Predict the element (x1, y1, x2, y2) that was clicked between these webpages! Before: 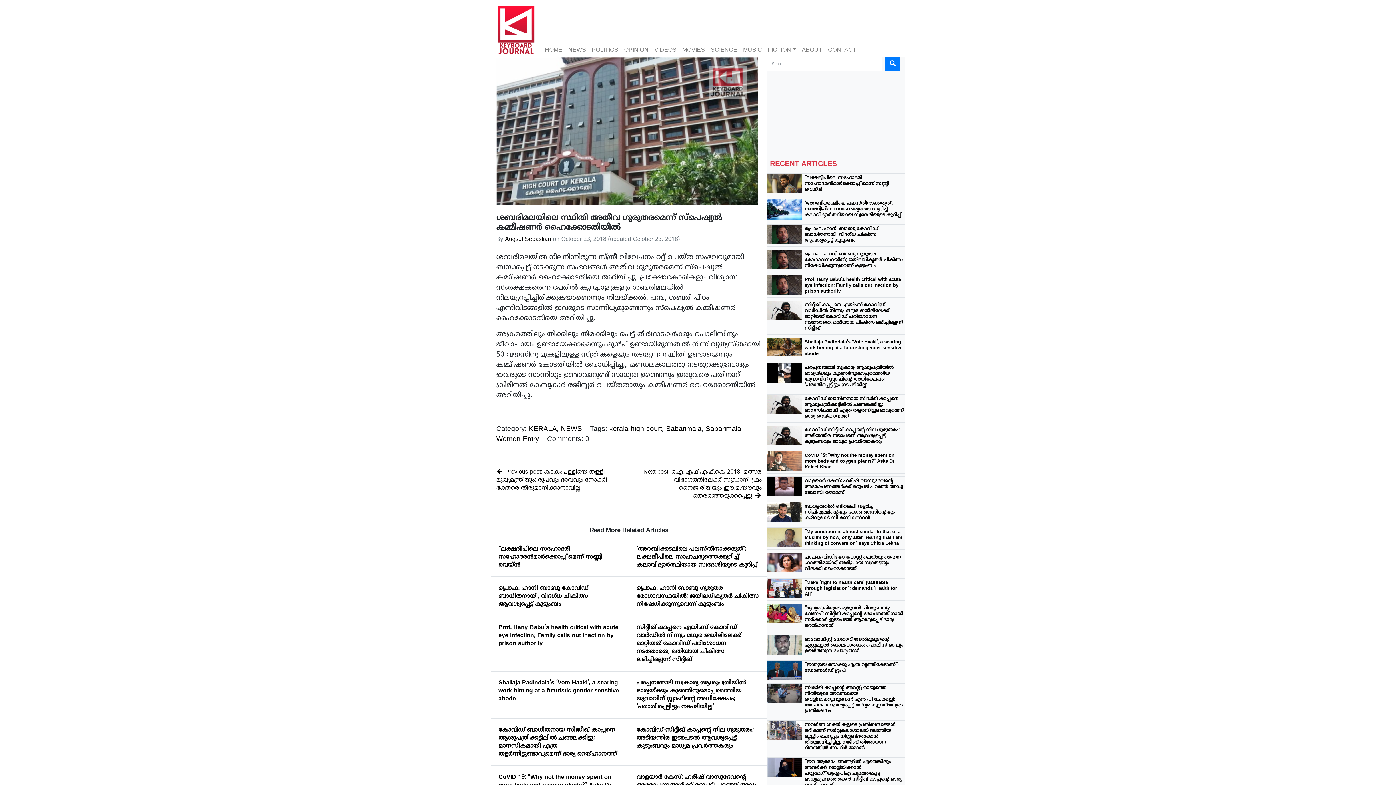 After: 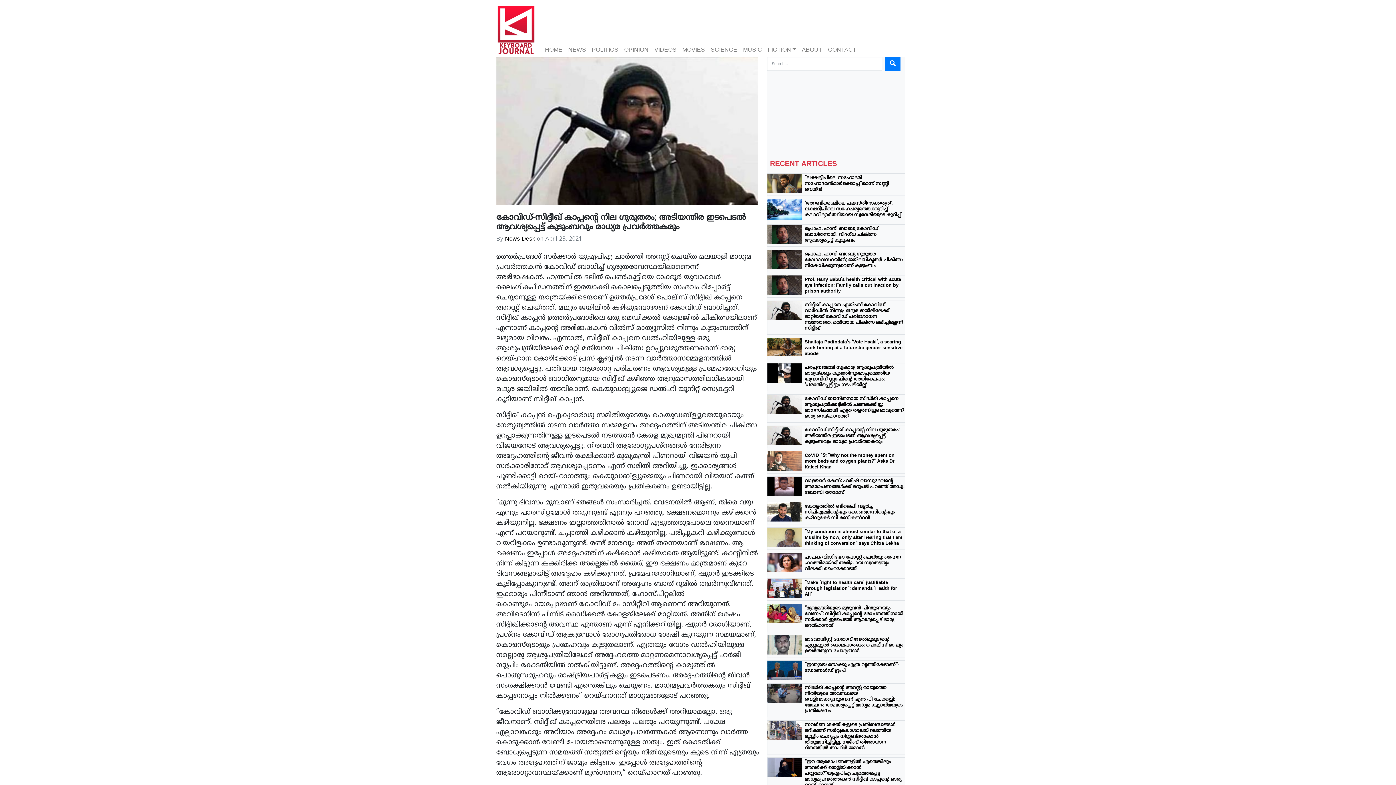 Action: bbox: (767, 432, 802, 439)